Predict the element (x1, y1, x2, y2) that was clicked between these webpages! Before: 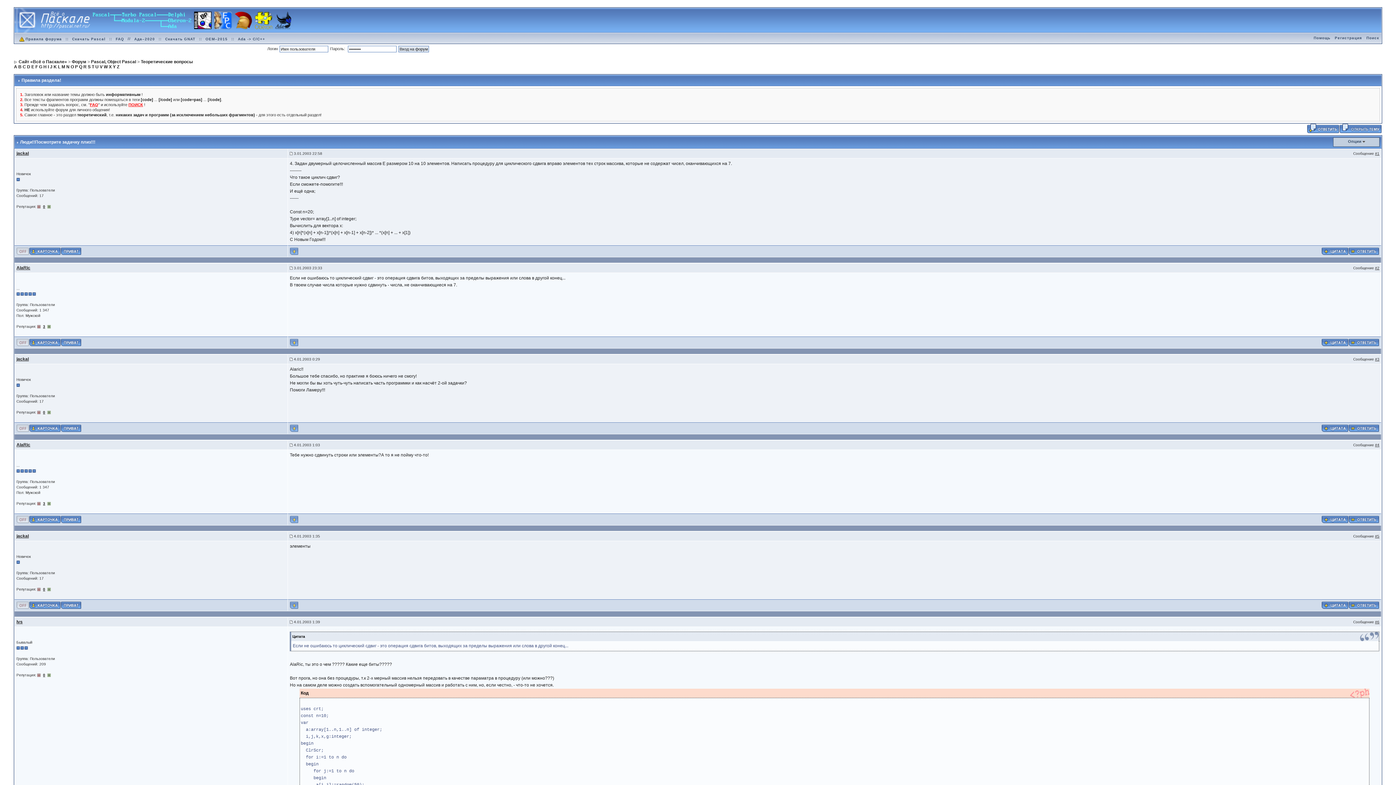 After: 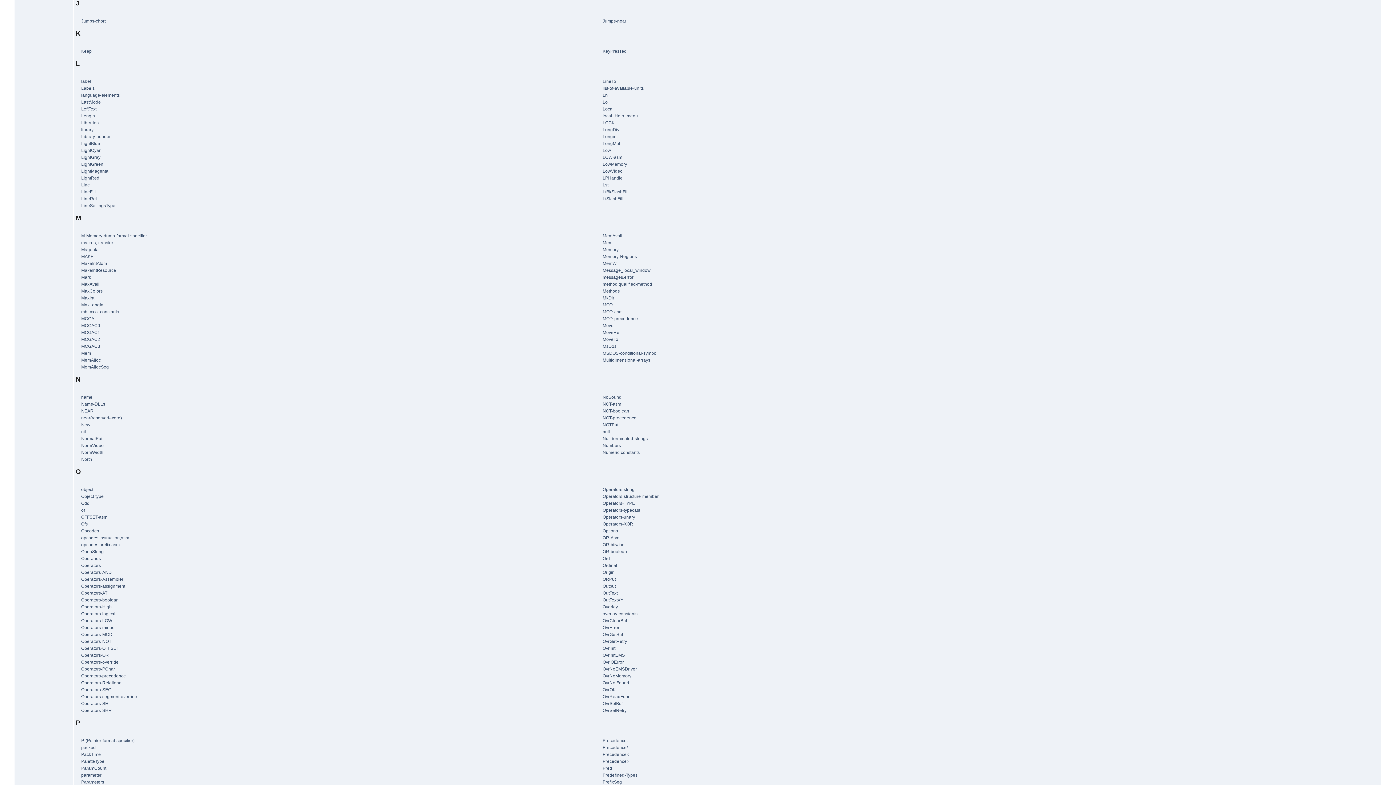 Action: bbox: (49, 64, 52, 69) label: J